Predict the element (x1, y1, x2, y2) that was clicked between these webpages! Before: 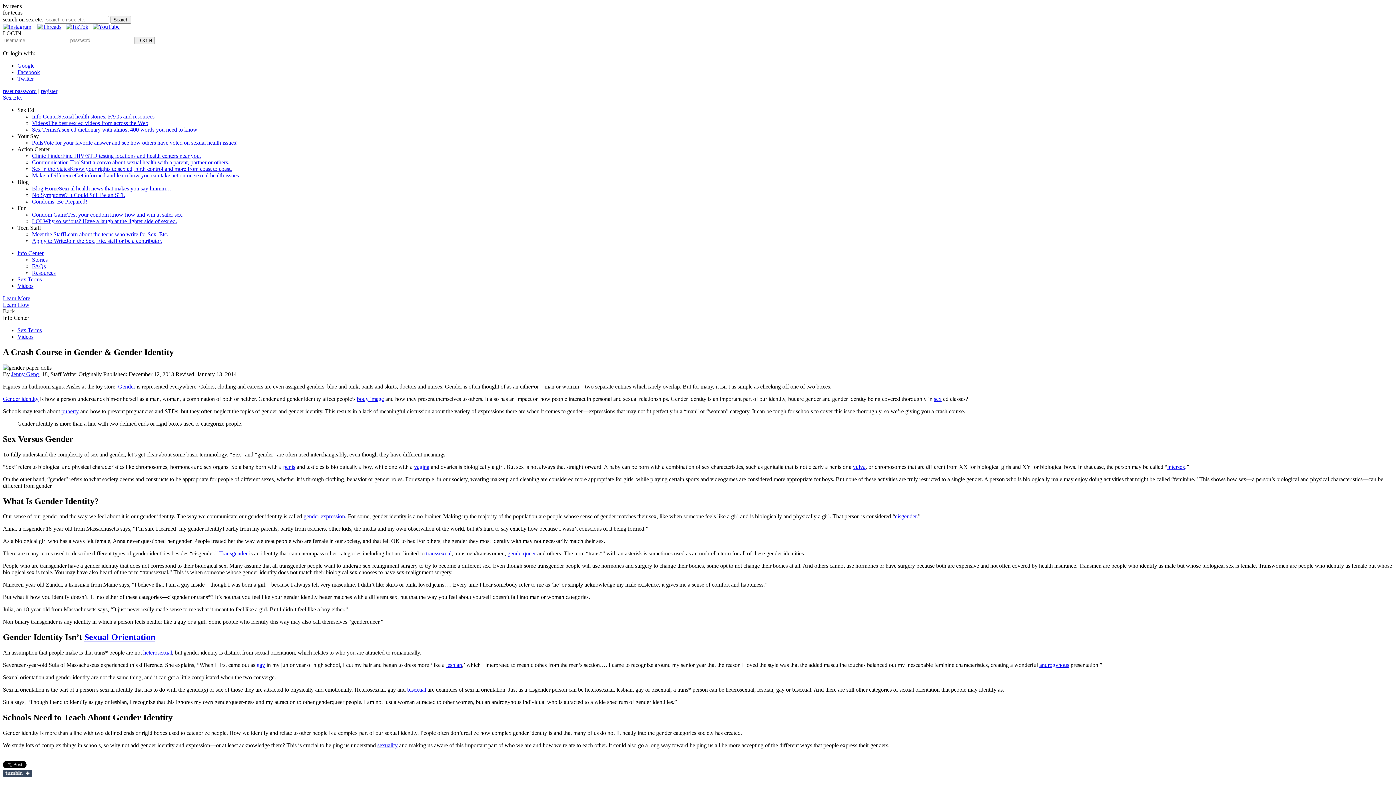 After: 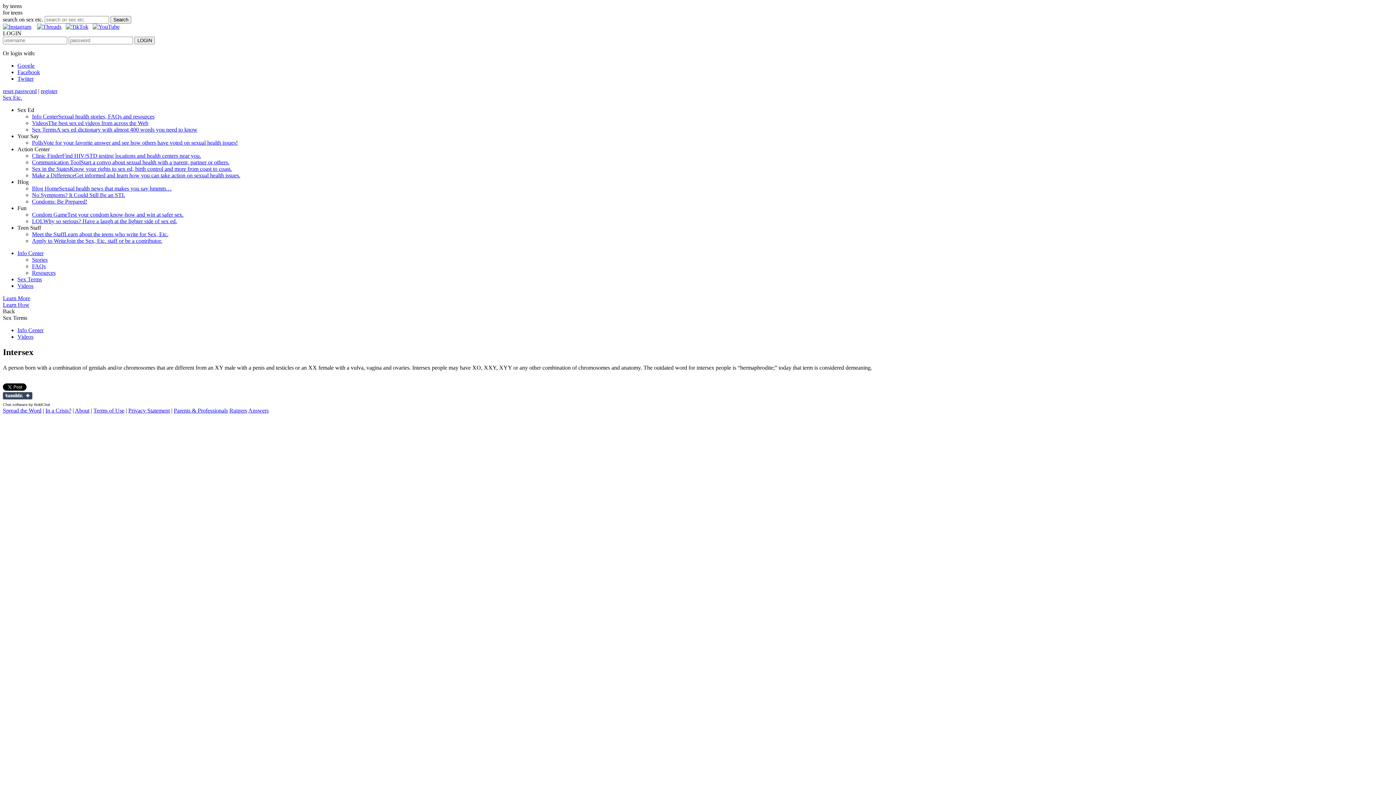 Action: label: intersex bbox: (1167, 463, 1185, 470)